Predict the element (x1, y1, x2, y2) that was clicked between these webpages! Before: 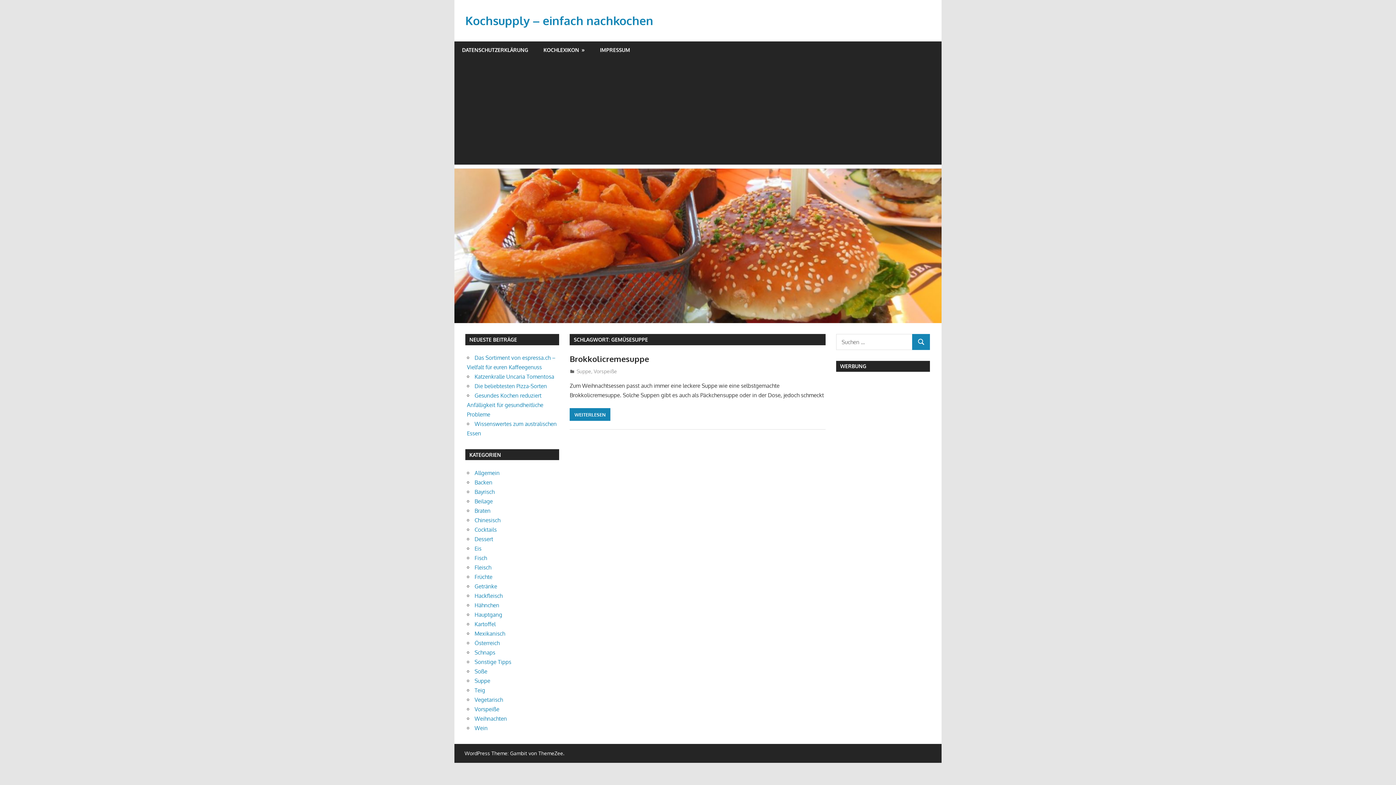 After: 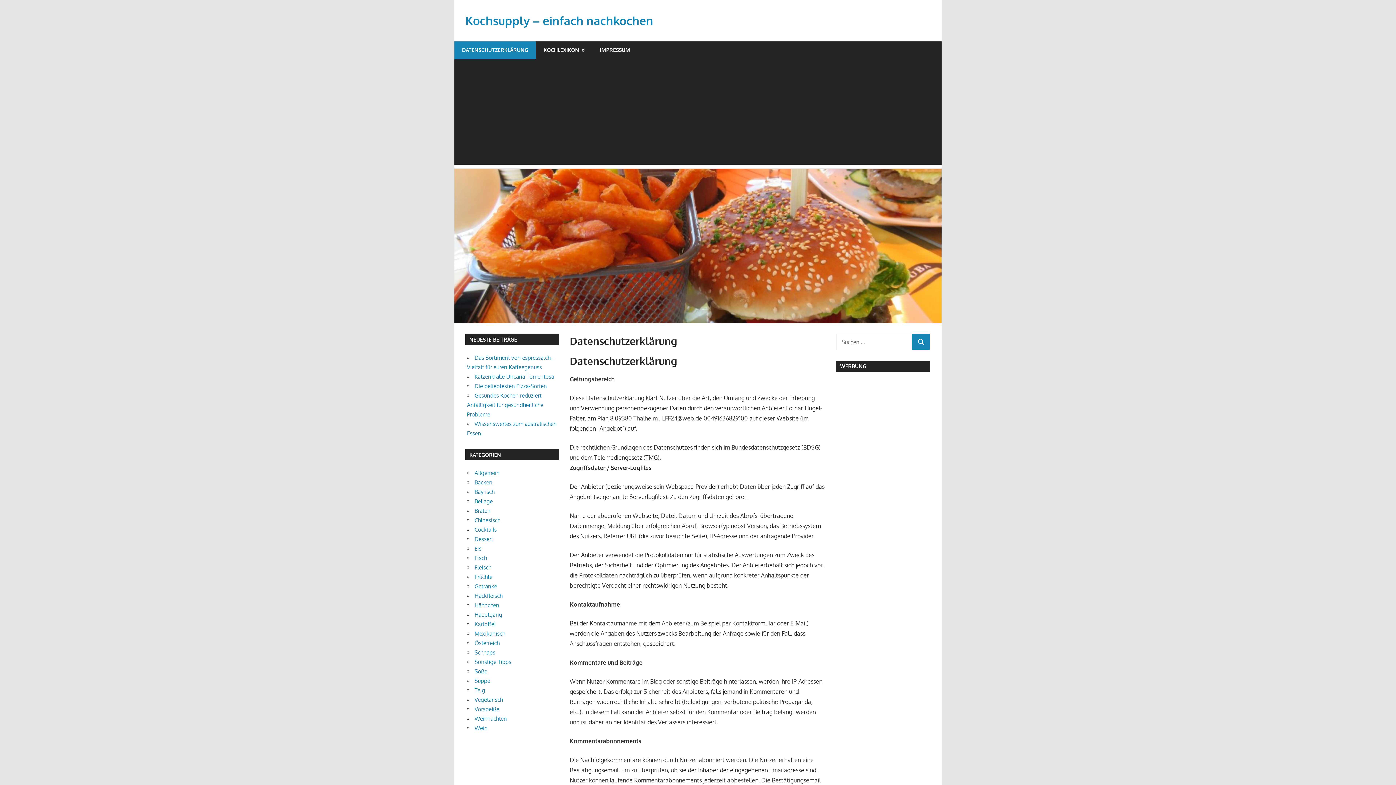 Action: bbox: (454, 41, 536, 59) label: DATENSCHUTZERKLÄRUNG